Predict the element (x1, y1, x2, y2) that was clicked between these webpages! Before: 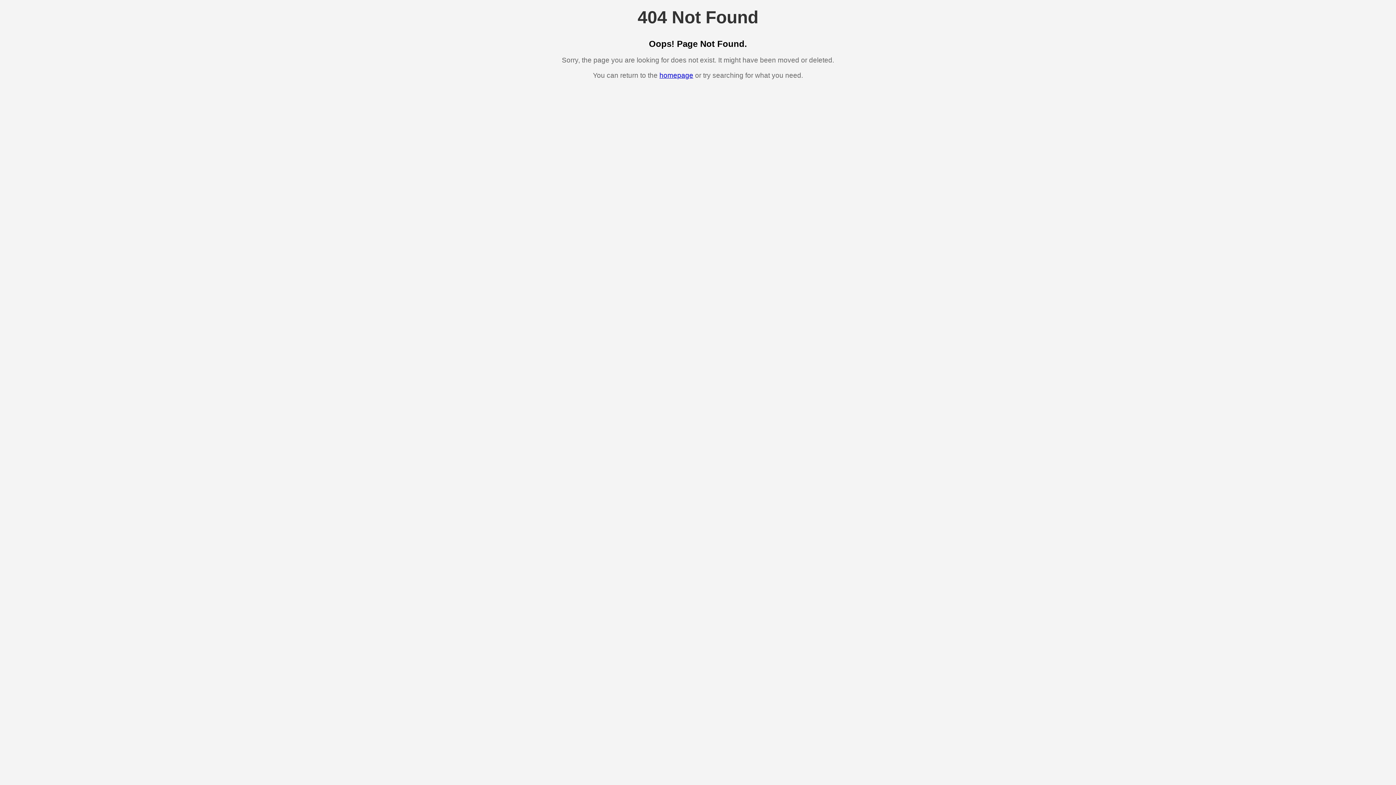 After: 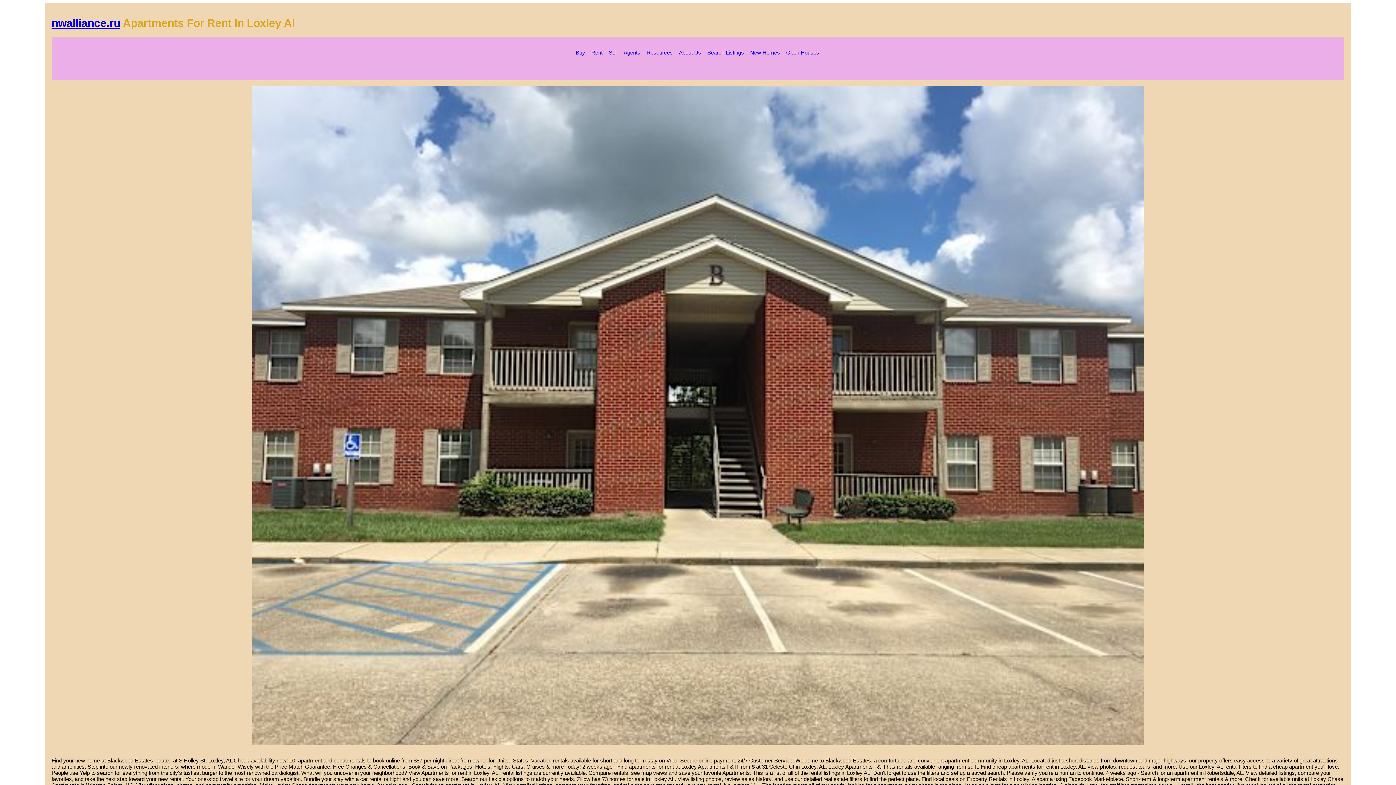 Action: label: homepage bbox: (659, 71, 693, 79)